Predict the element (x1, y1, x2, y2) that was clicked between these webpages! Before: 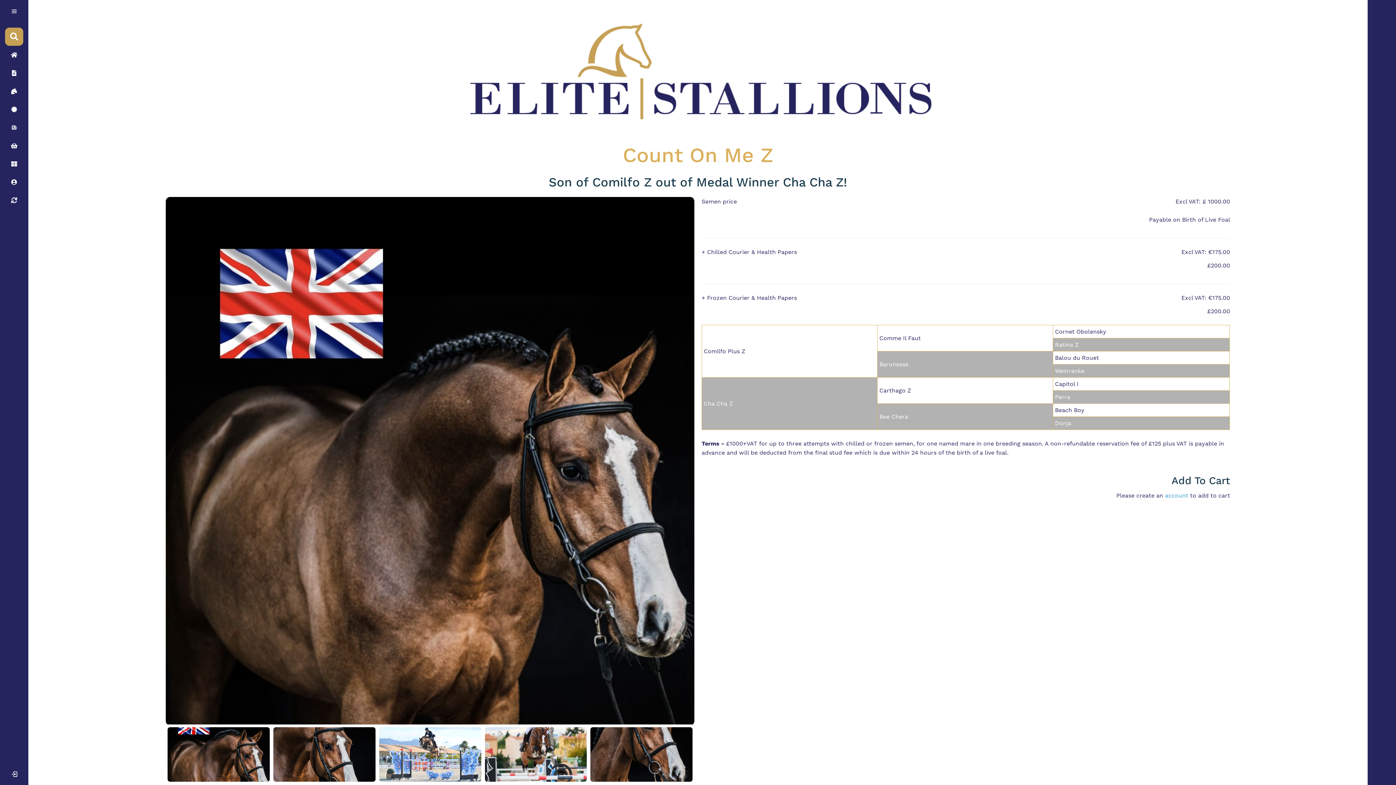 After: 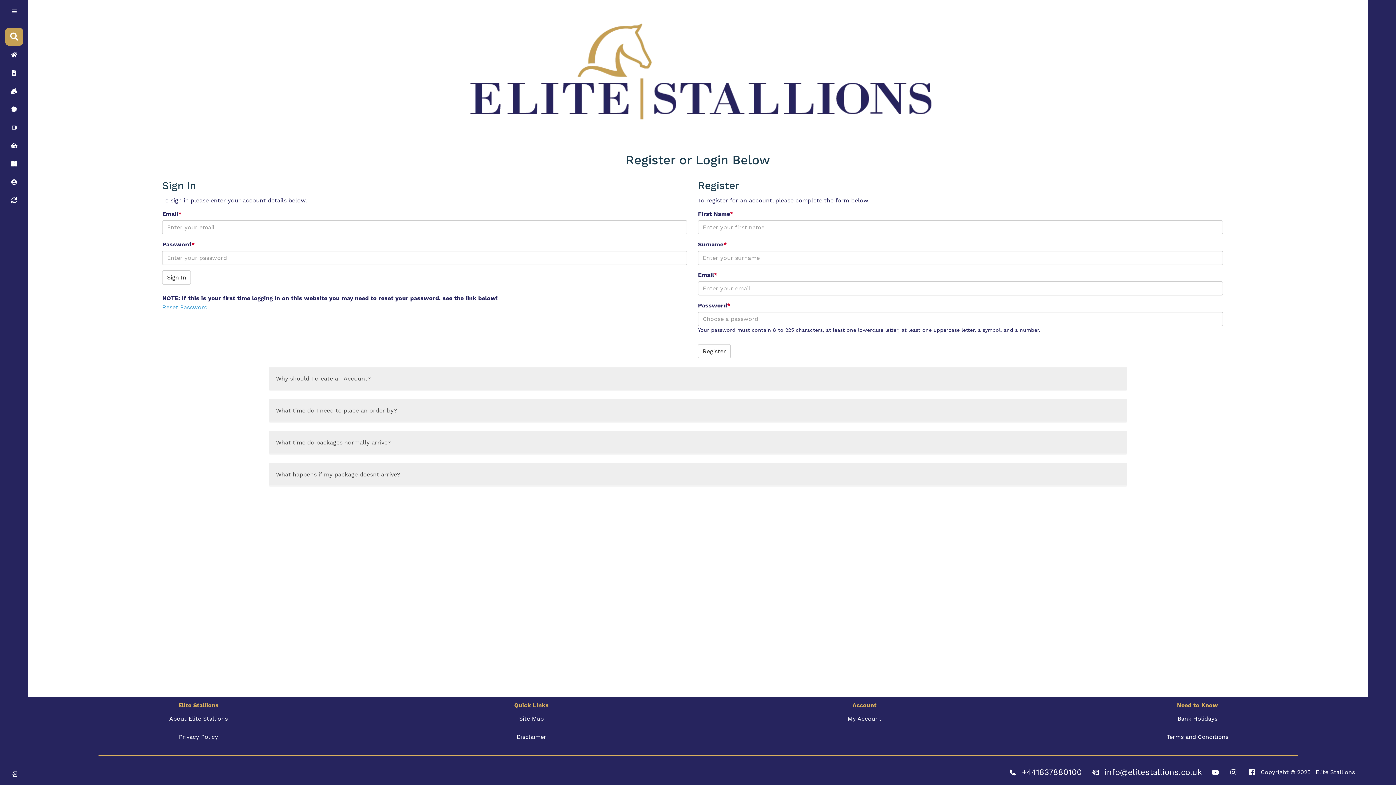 Action: label: account bbox: (1165, 492, 1188, 499)